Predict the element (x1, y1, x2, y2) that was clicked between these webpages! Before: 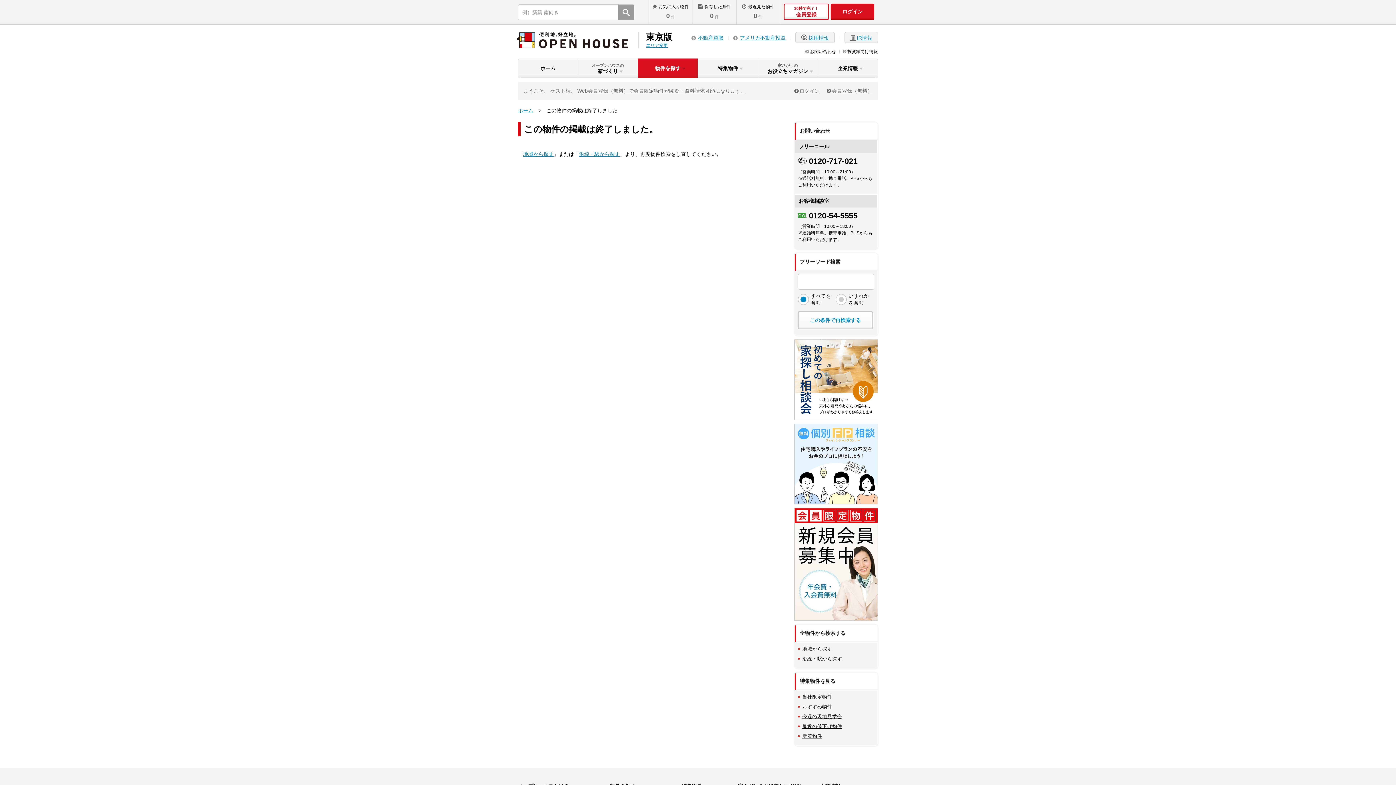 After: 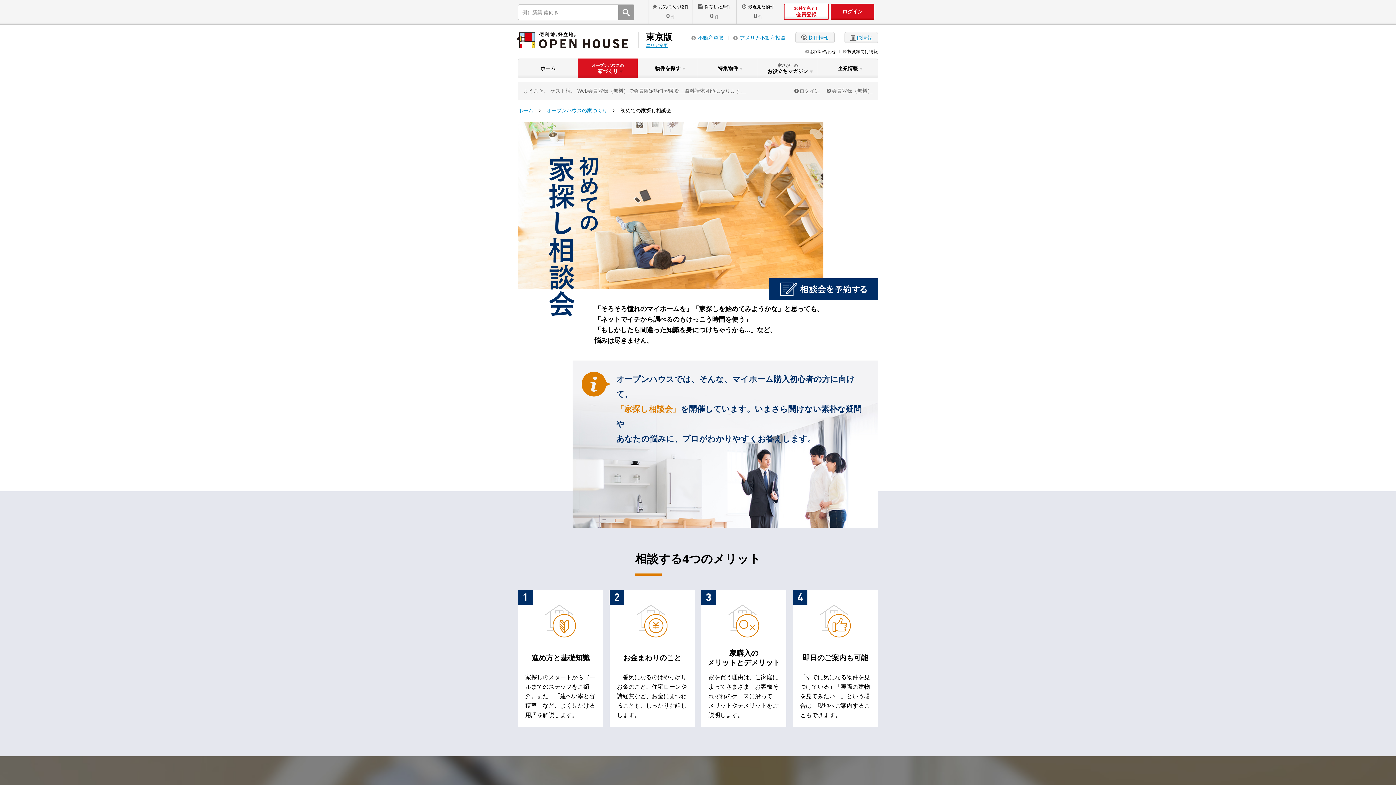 Action: bbox: (794, 339, 878, 420)